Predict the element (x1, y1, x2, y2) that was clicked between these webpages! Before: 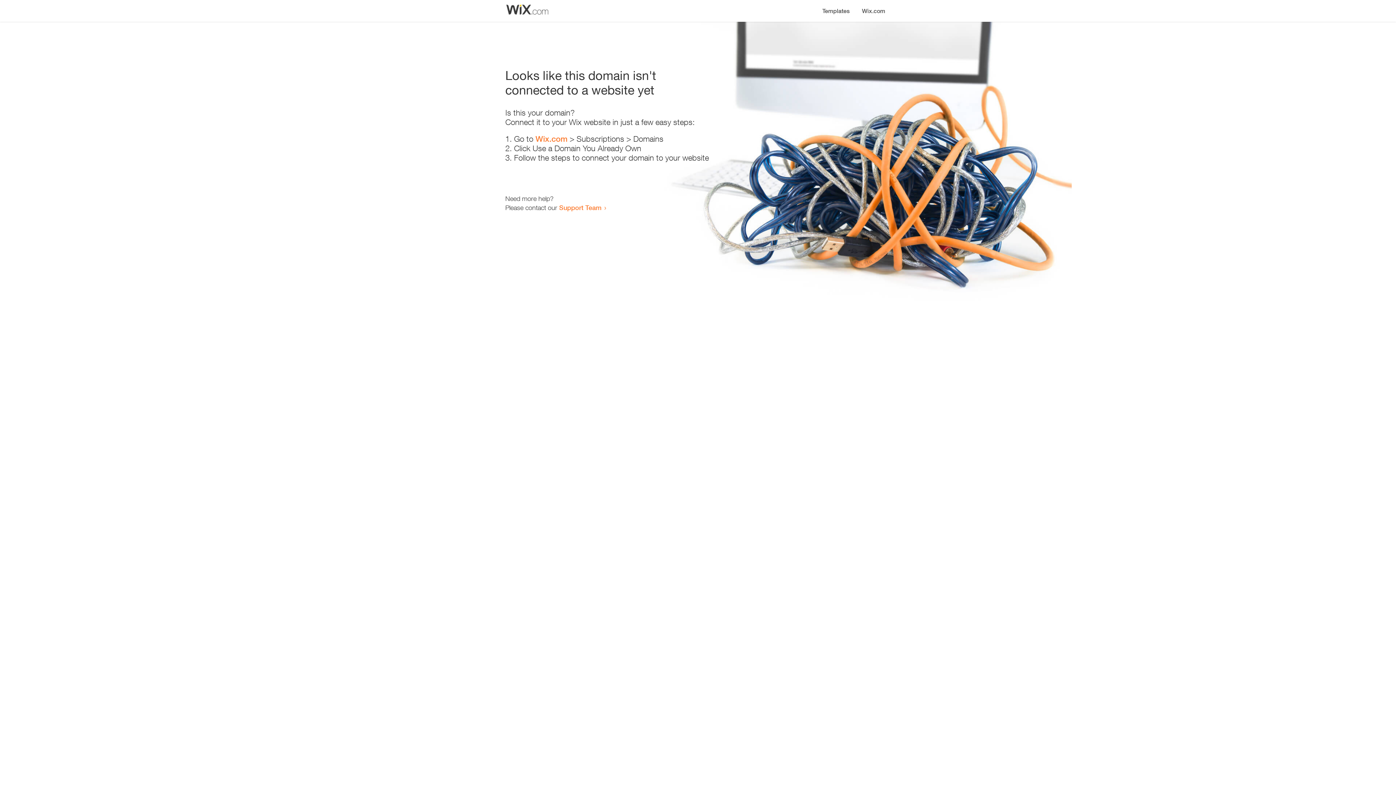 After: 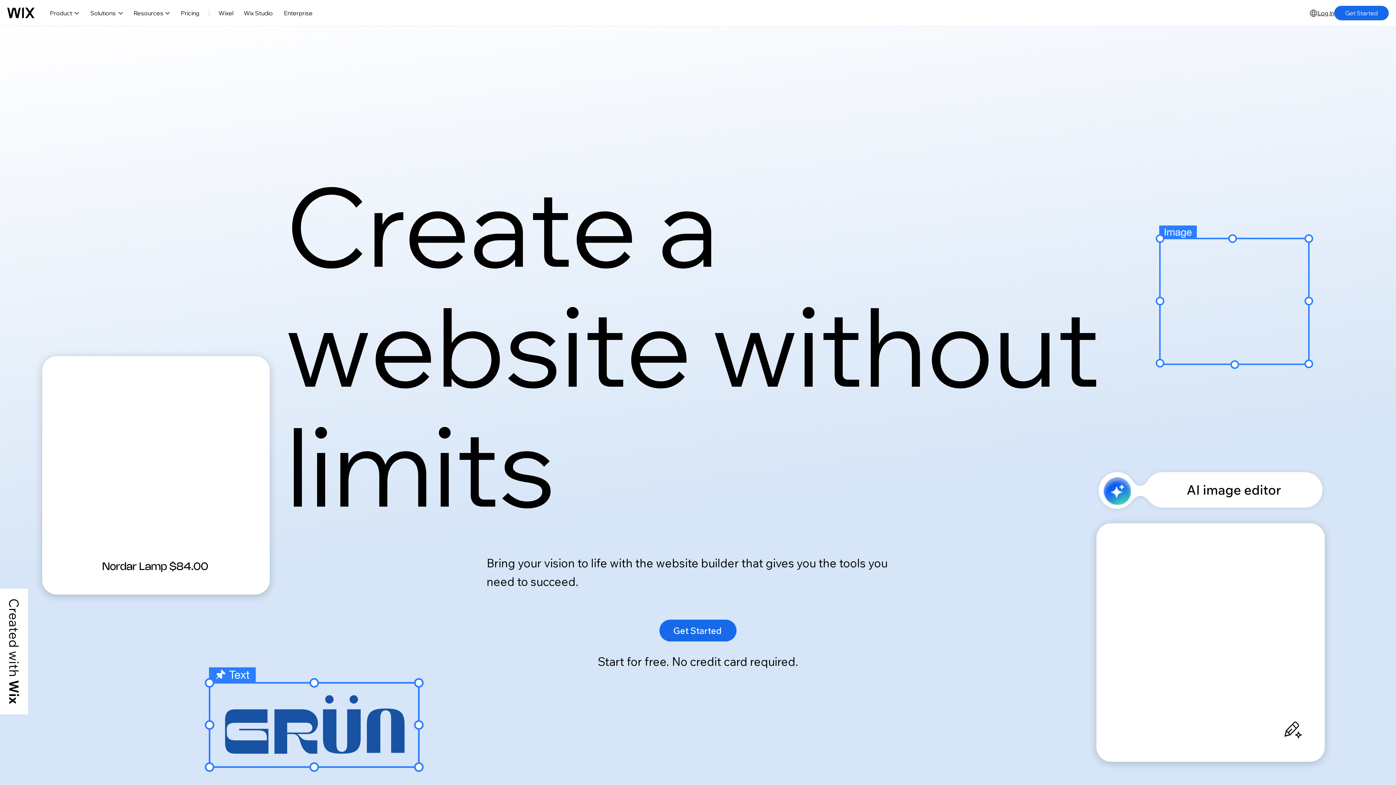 Action: label: Wix.com bbox: (535, 134, 567, 143)